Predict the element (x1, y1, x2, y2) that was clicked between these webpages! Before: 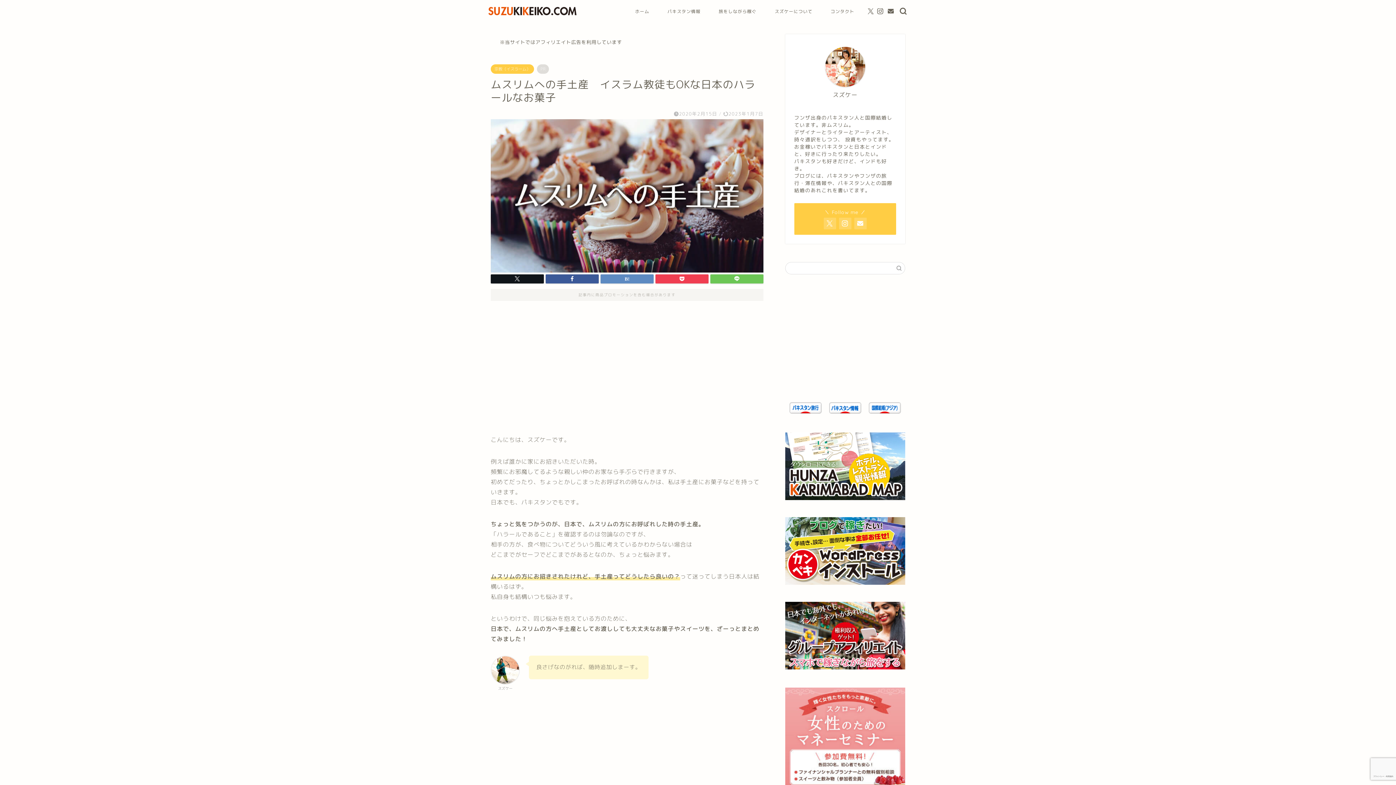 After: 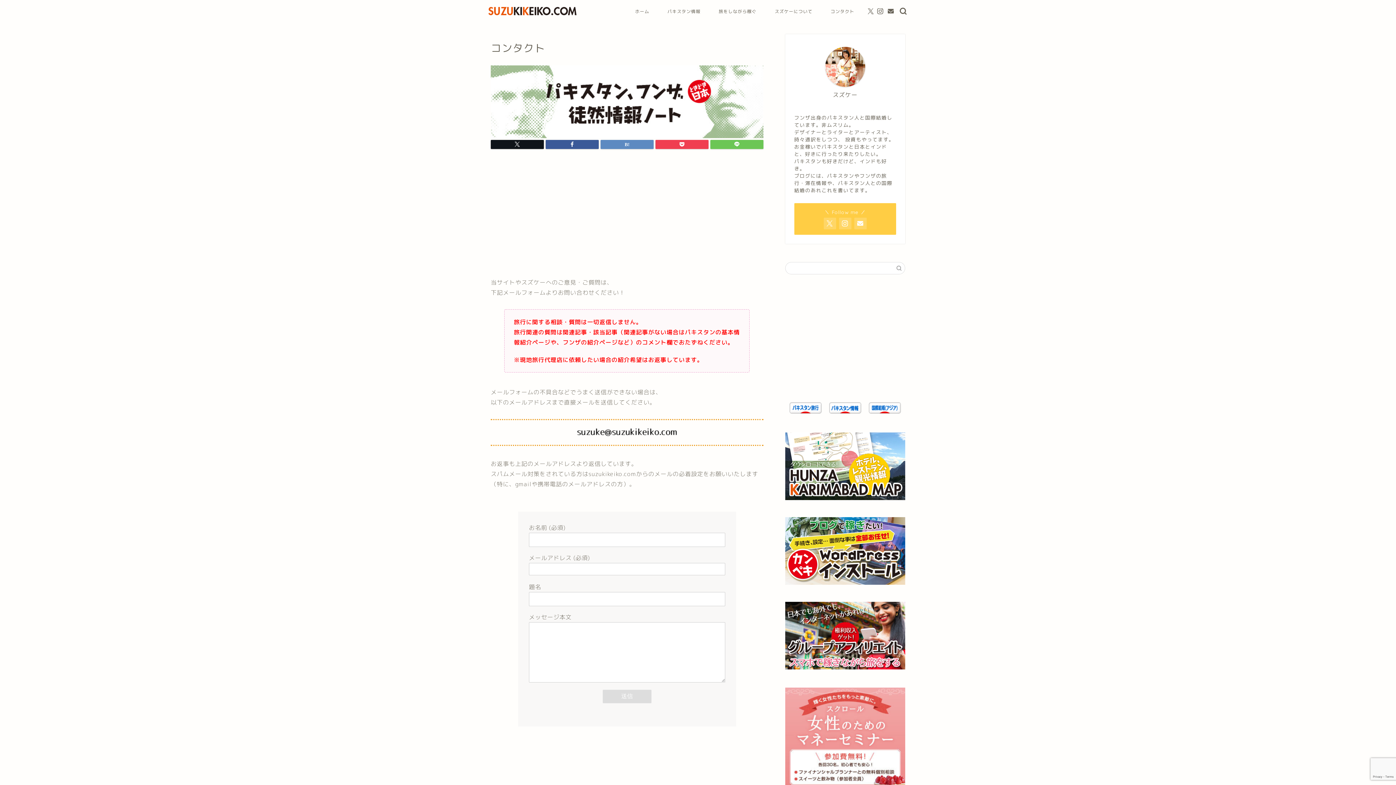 Action: bbox: (888, 8, 894, 14)